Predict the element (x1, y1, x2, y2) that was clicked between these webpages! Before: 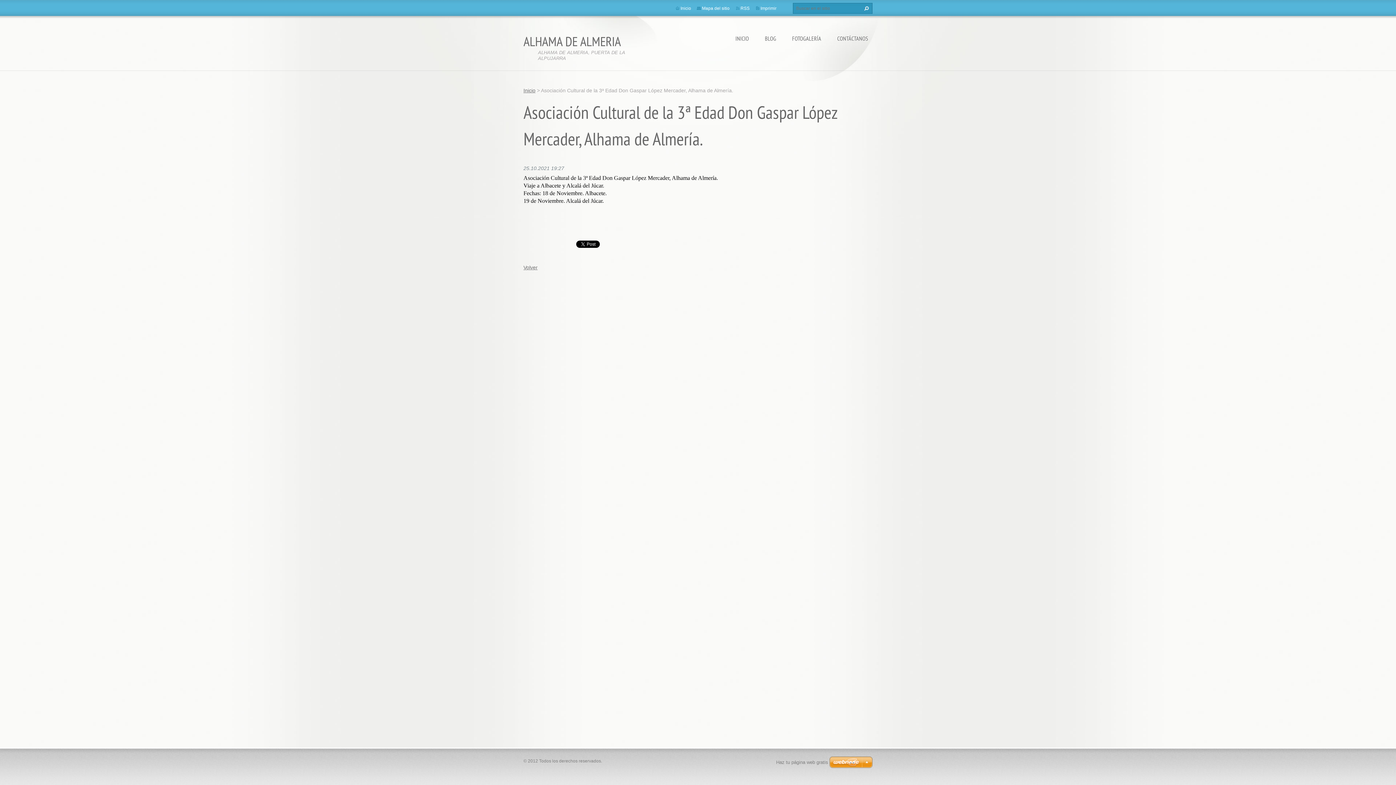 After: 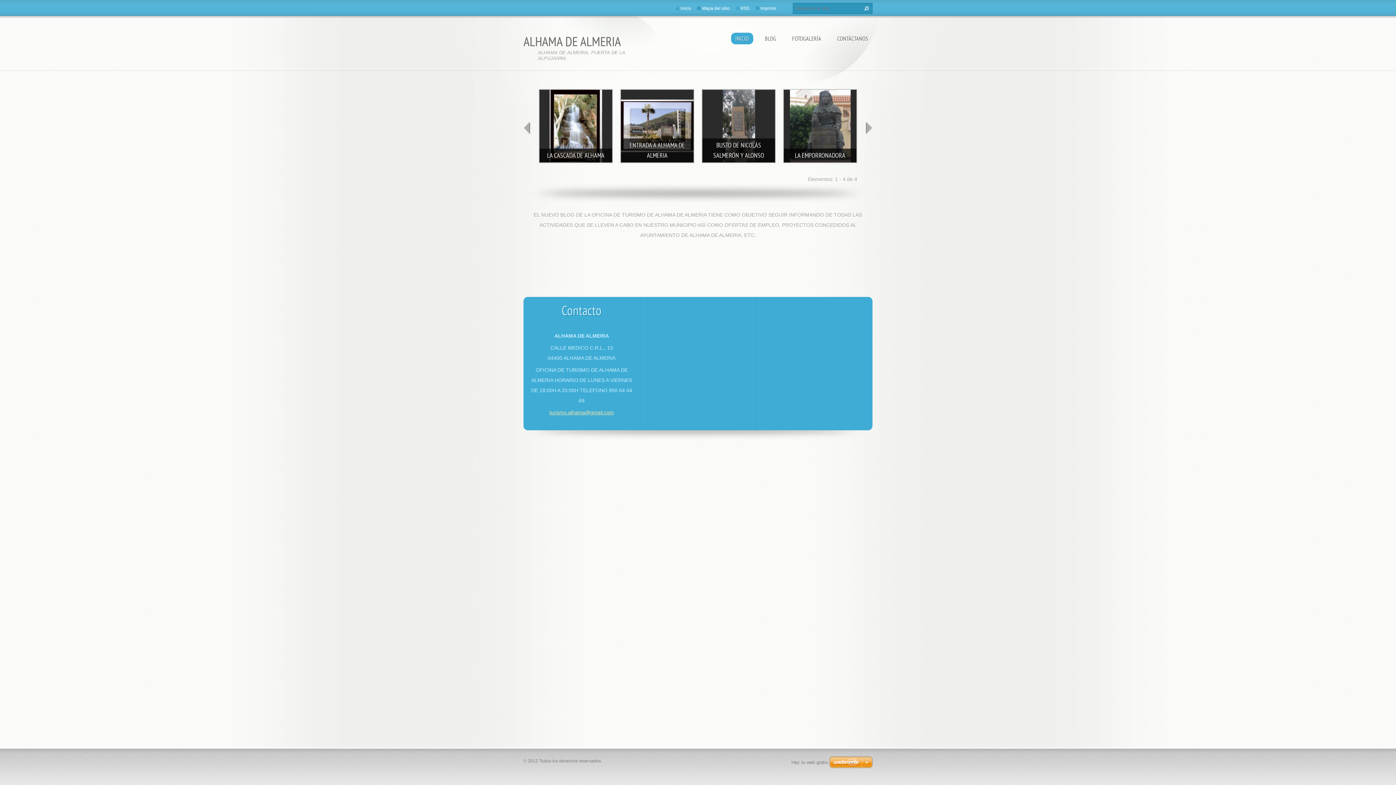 Action: label: ALHAMA DE ALMERIA bbox: (523, 32, 621, 49)